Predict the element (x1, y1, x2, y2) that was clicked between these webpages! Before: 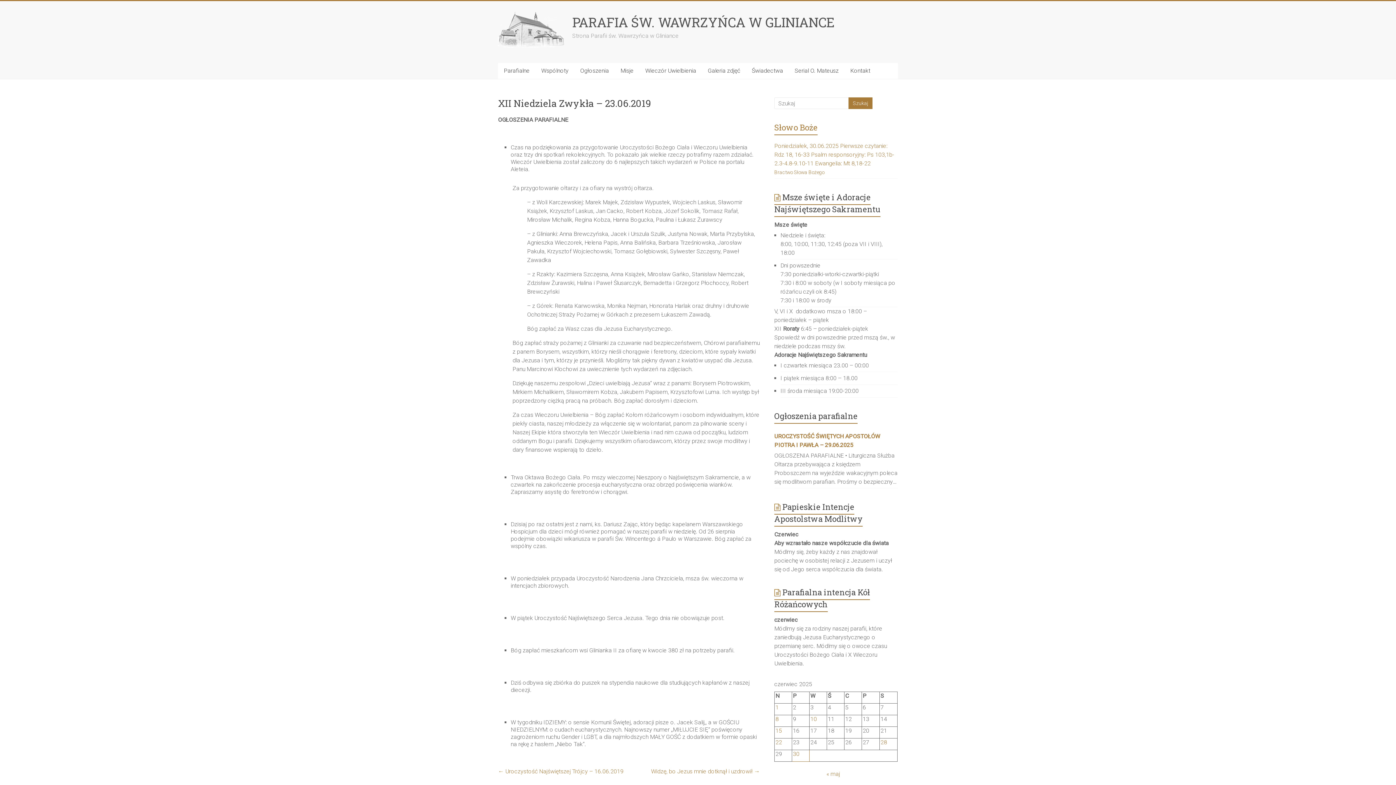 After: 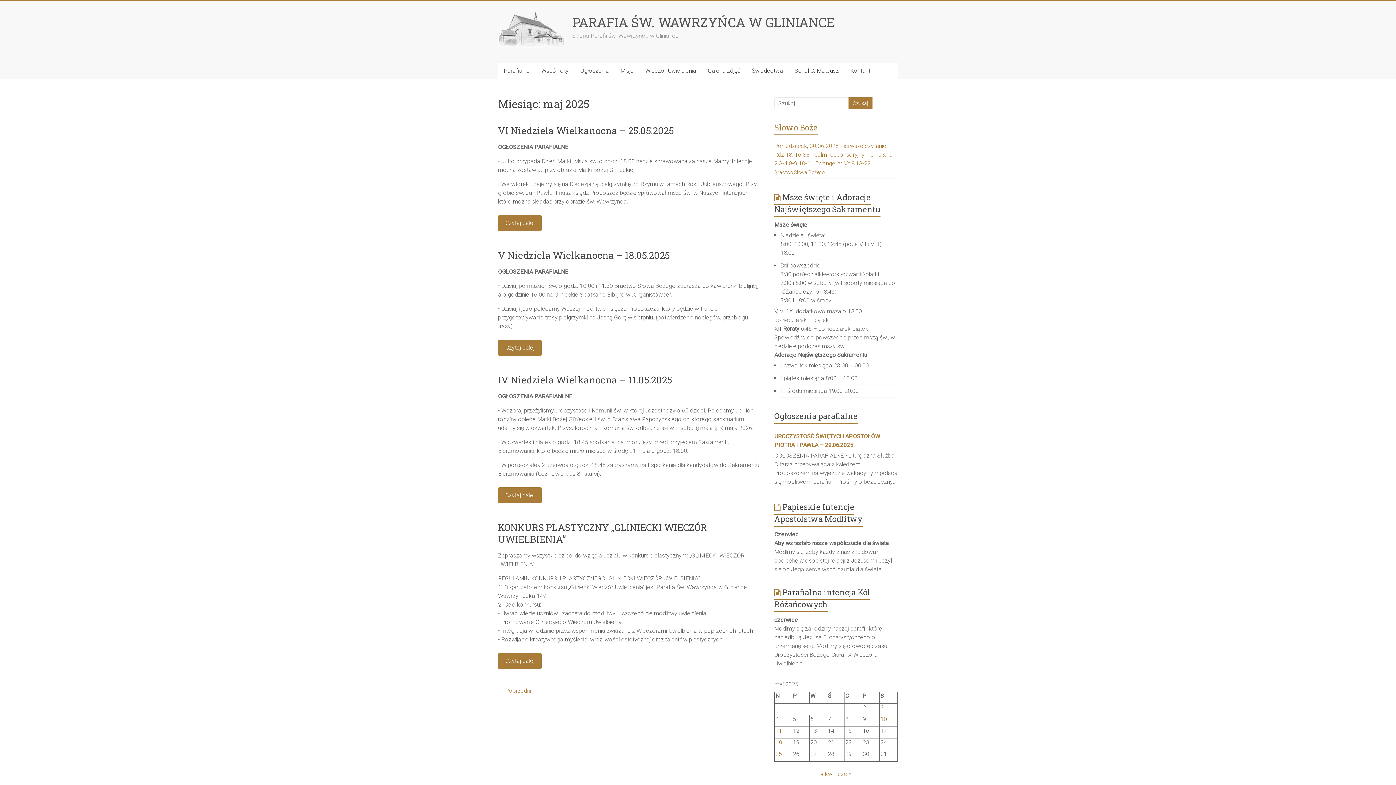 Action: label: « maj bbox: (826, 770, 840, 777)